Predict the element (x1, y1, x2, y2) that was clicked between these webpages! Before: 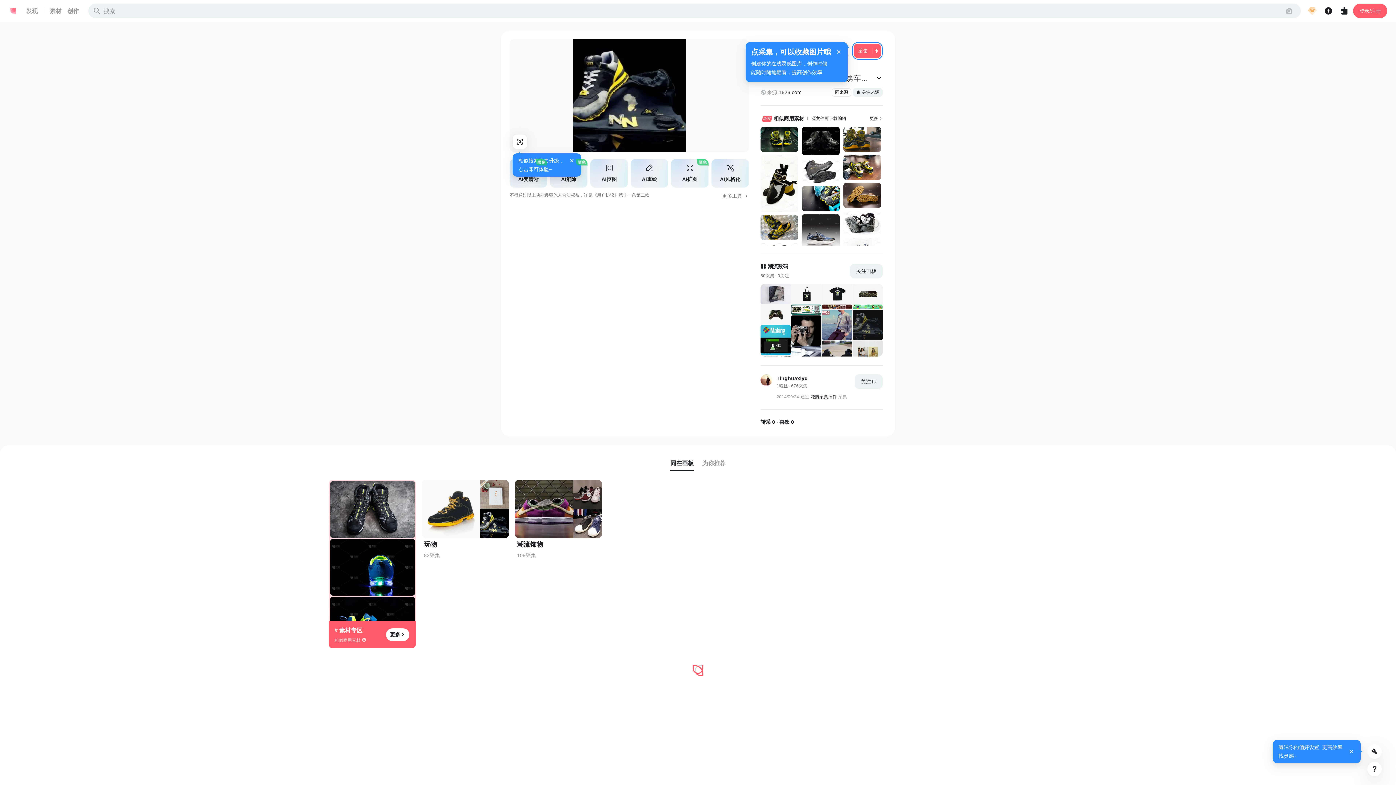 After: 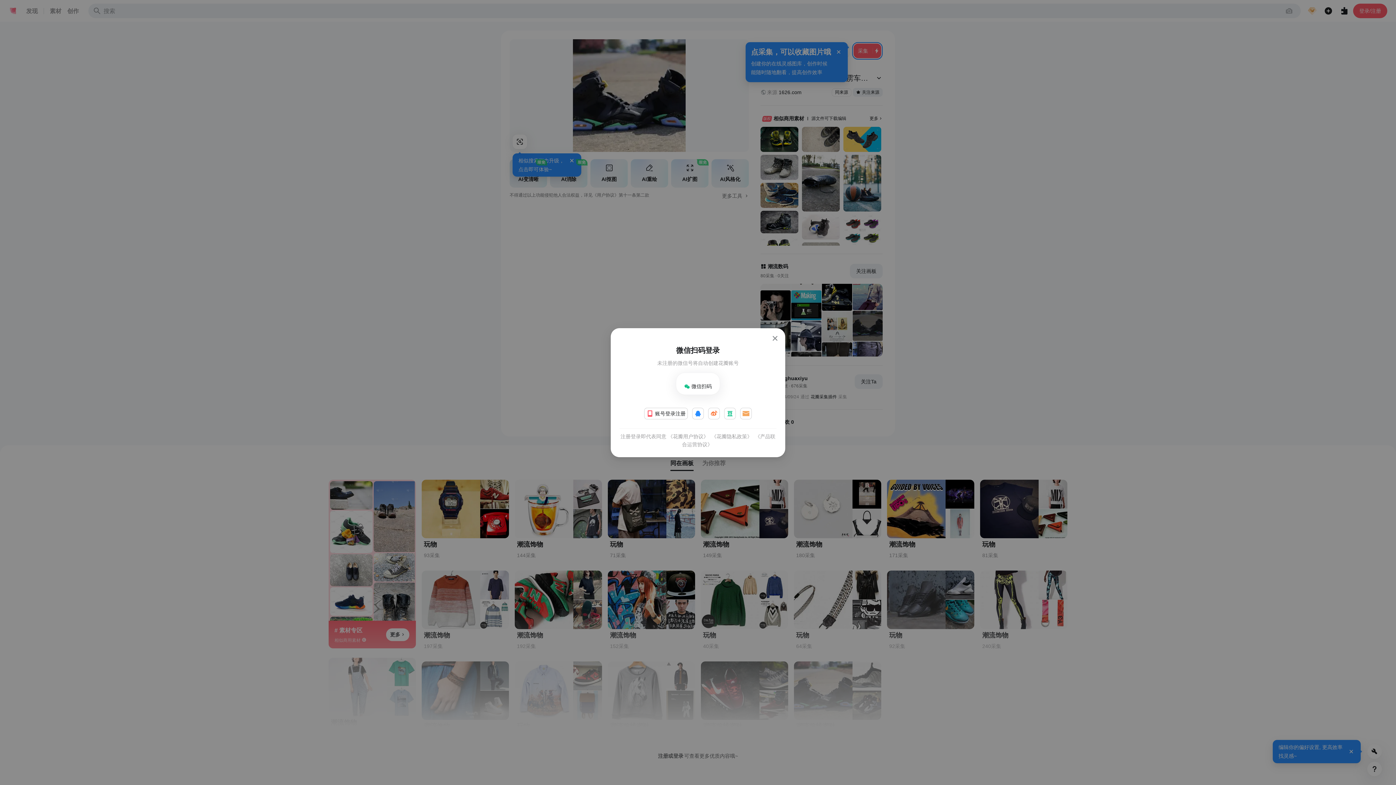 Action: bbox: (822, 340, 852, 370)